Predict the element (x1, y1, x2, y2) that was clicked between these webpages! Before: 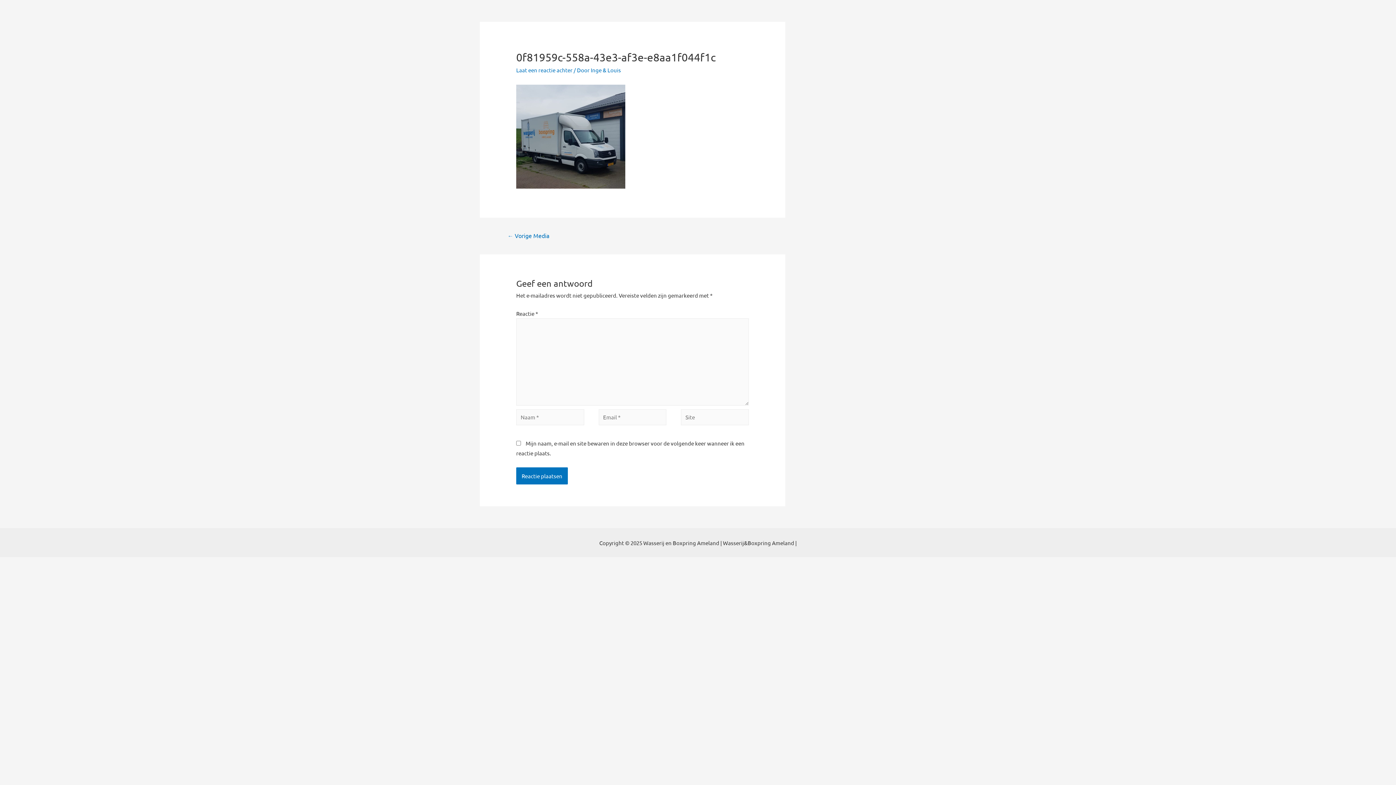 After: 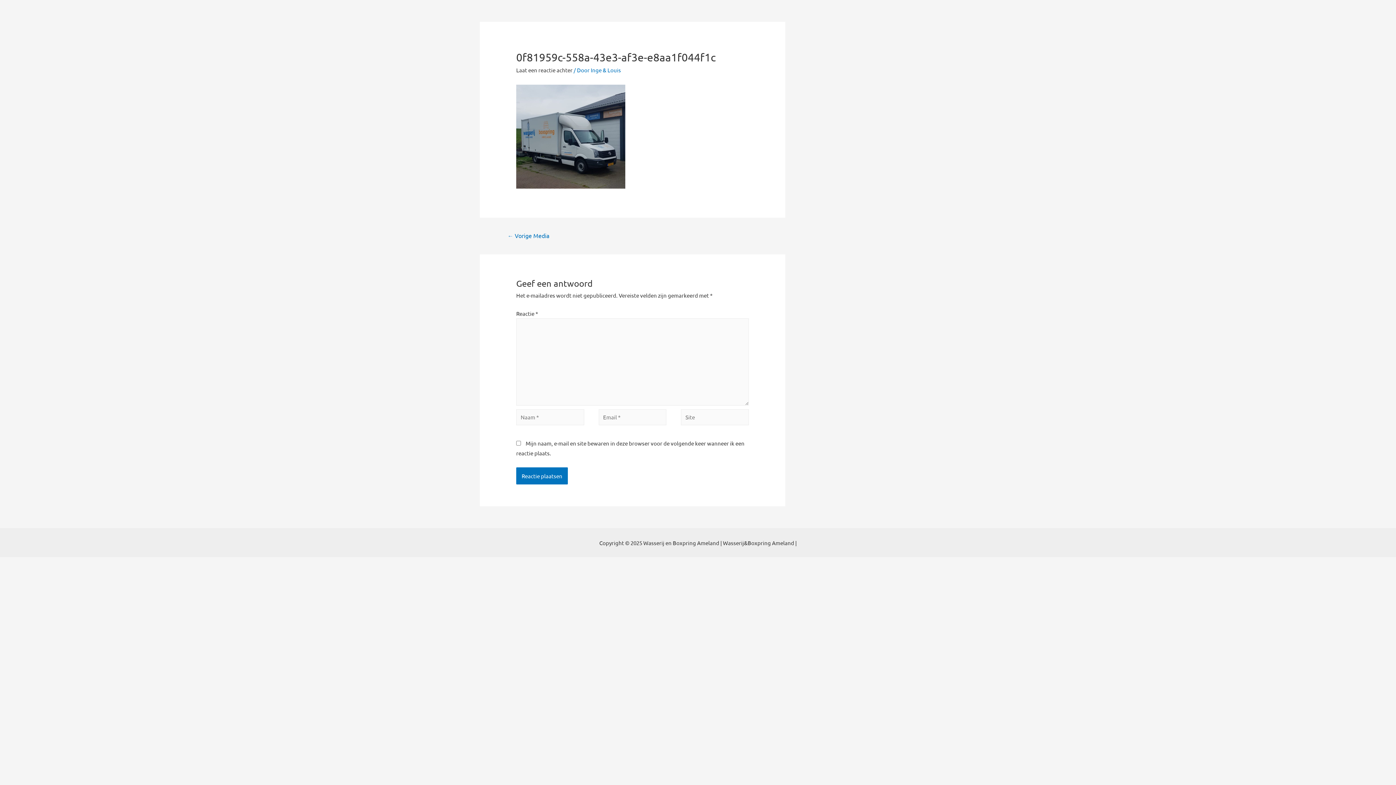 Action: label: Laat een reactie achter bbox: (516, 66, 572, 73)